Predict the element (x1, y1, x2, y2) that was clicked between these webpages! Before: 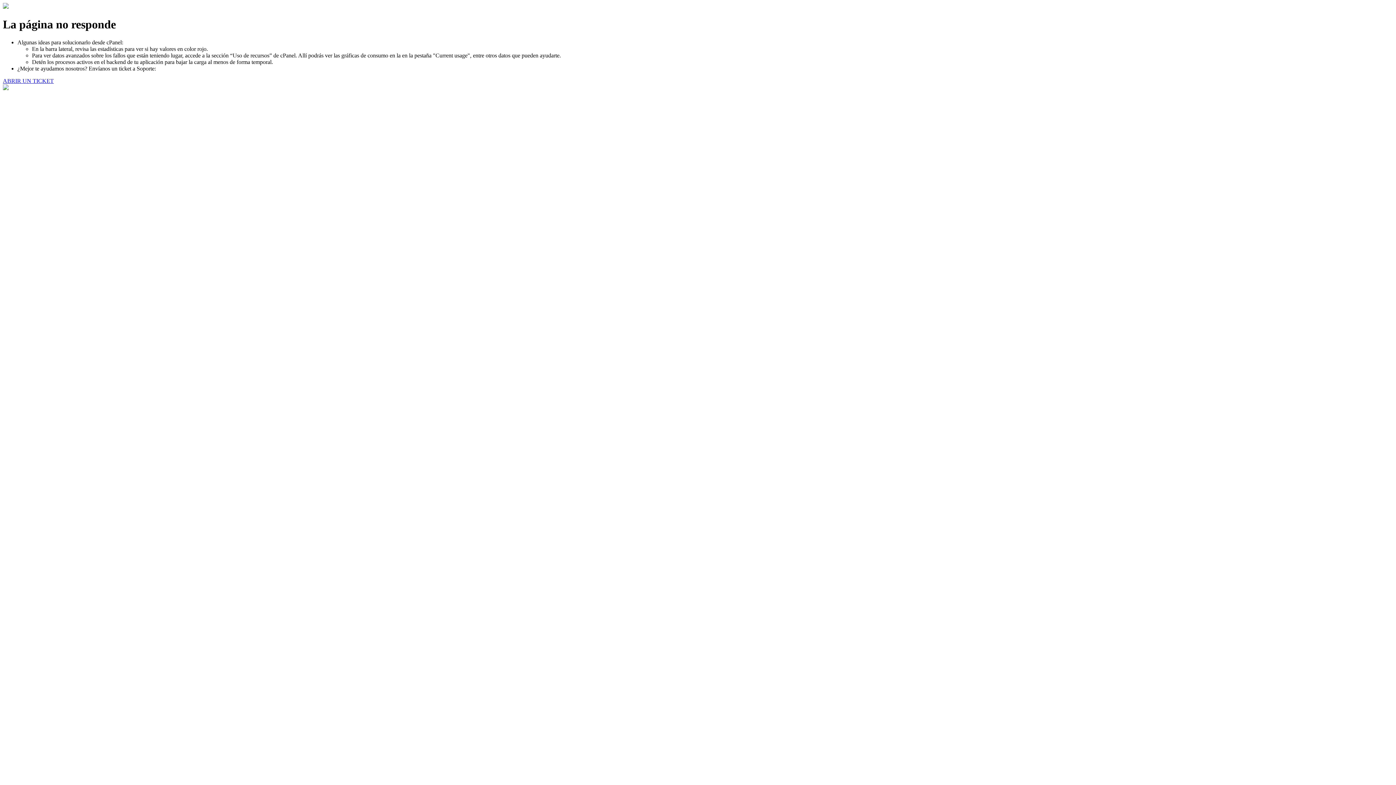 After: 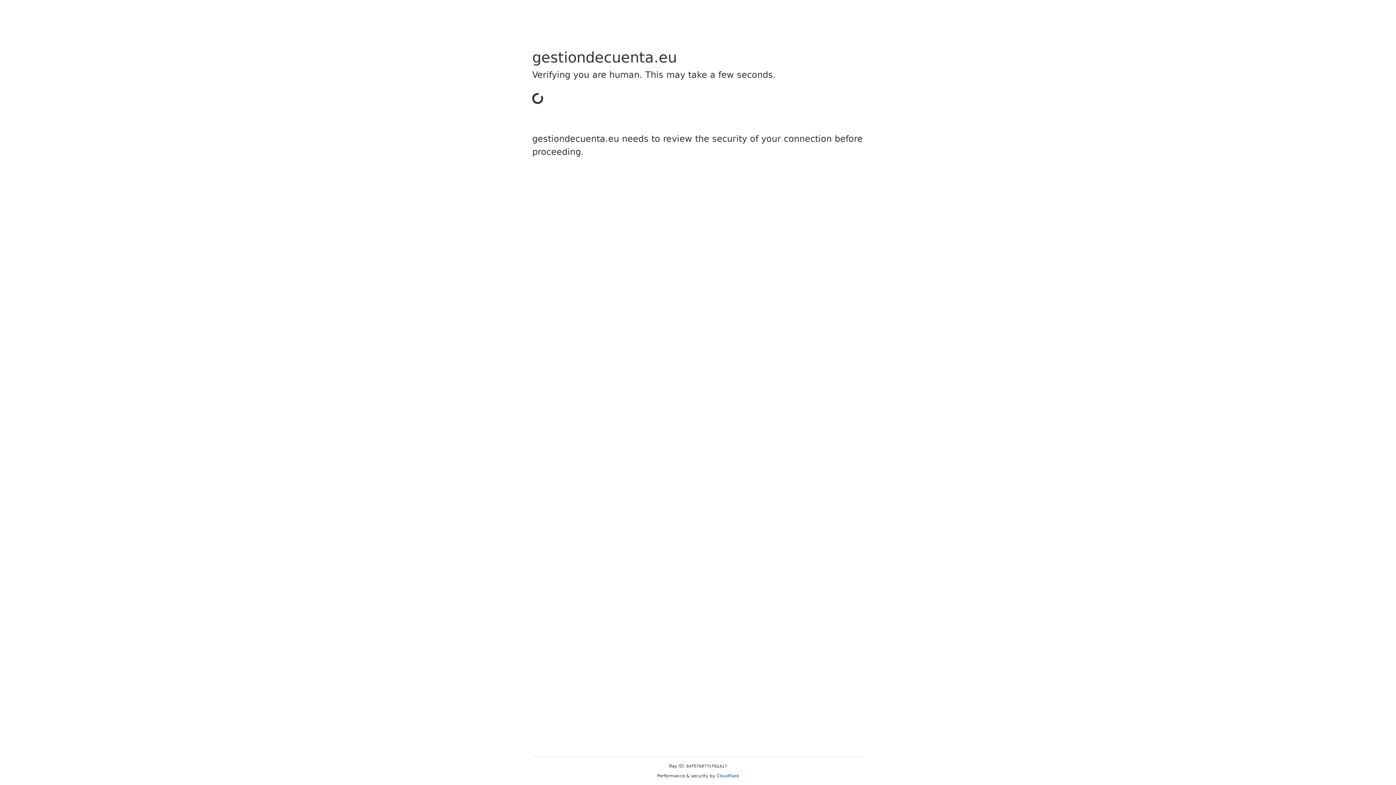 Action: label: ABRIR UN TICKET bbox: (2, 77, 53, 83)